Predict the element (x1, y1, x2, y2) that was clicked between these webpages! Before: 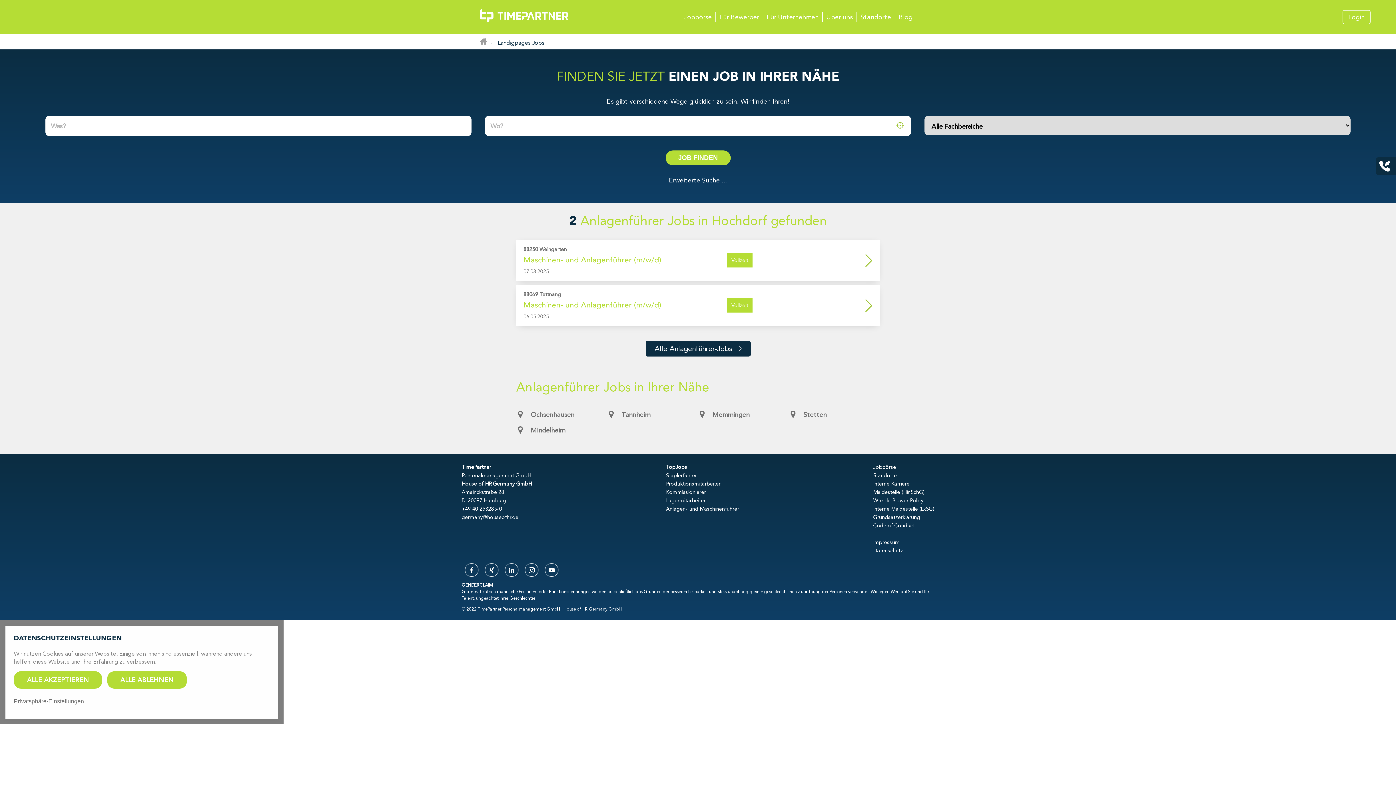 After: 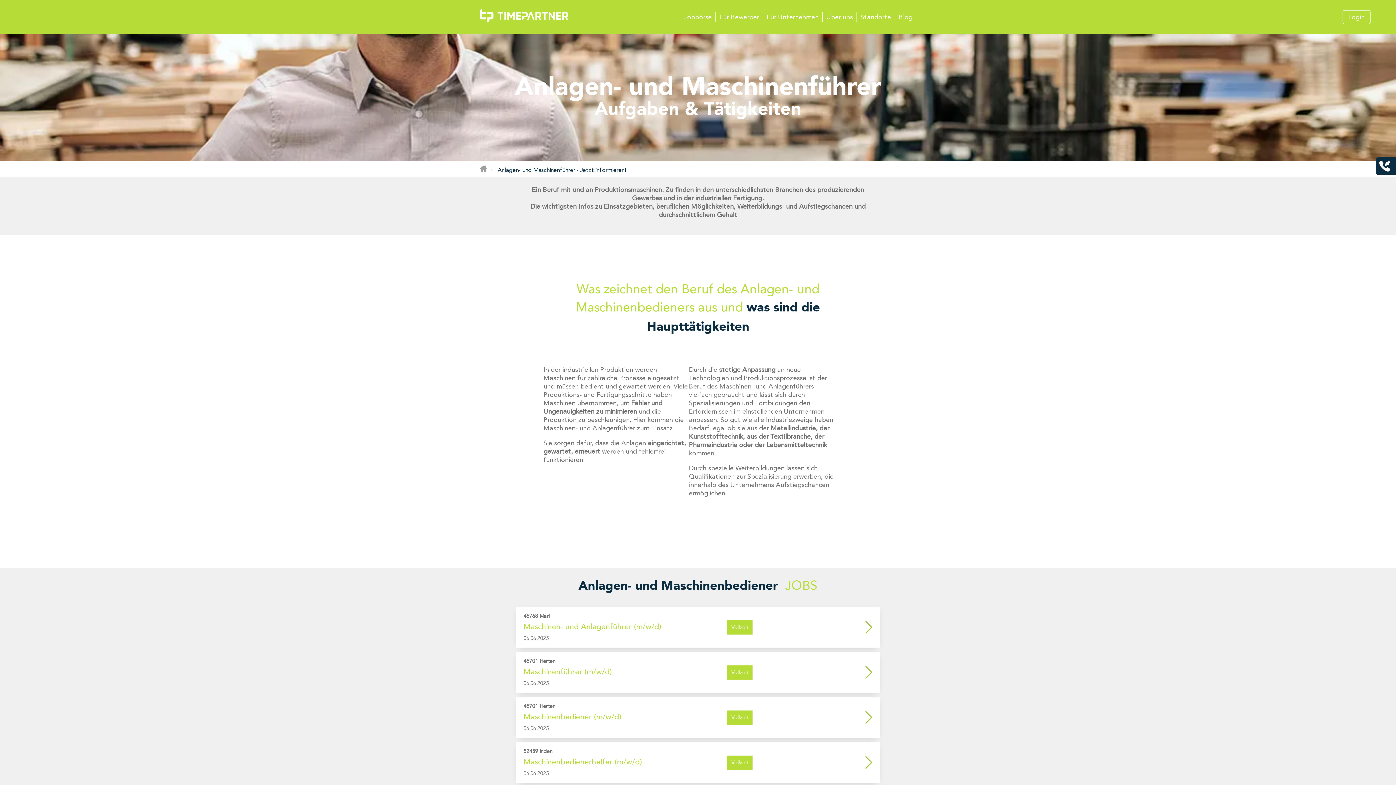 Action: label: Anlagen- und Maschinenführer bbox: (666, 506, 739, 512)